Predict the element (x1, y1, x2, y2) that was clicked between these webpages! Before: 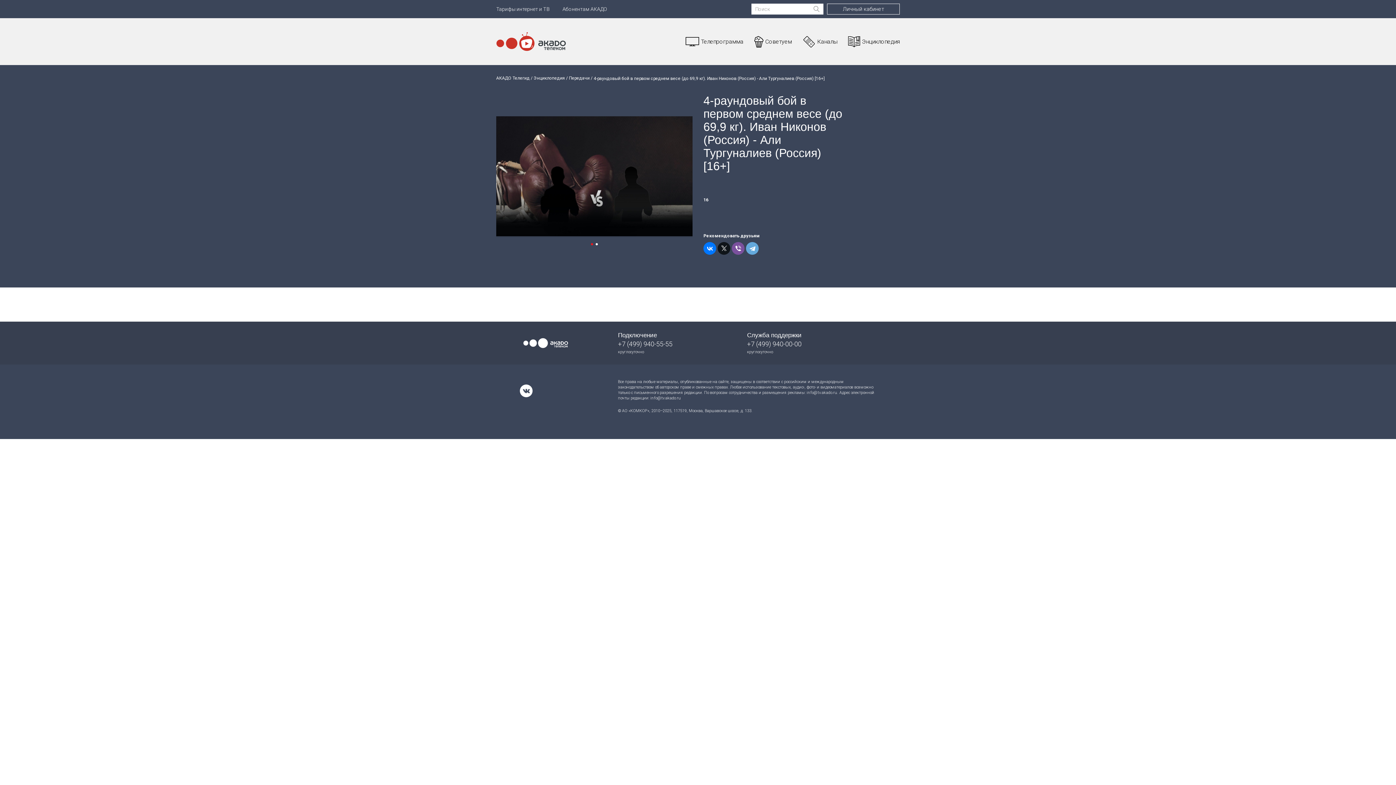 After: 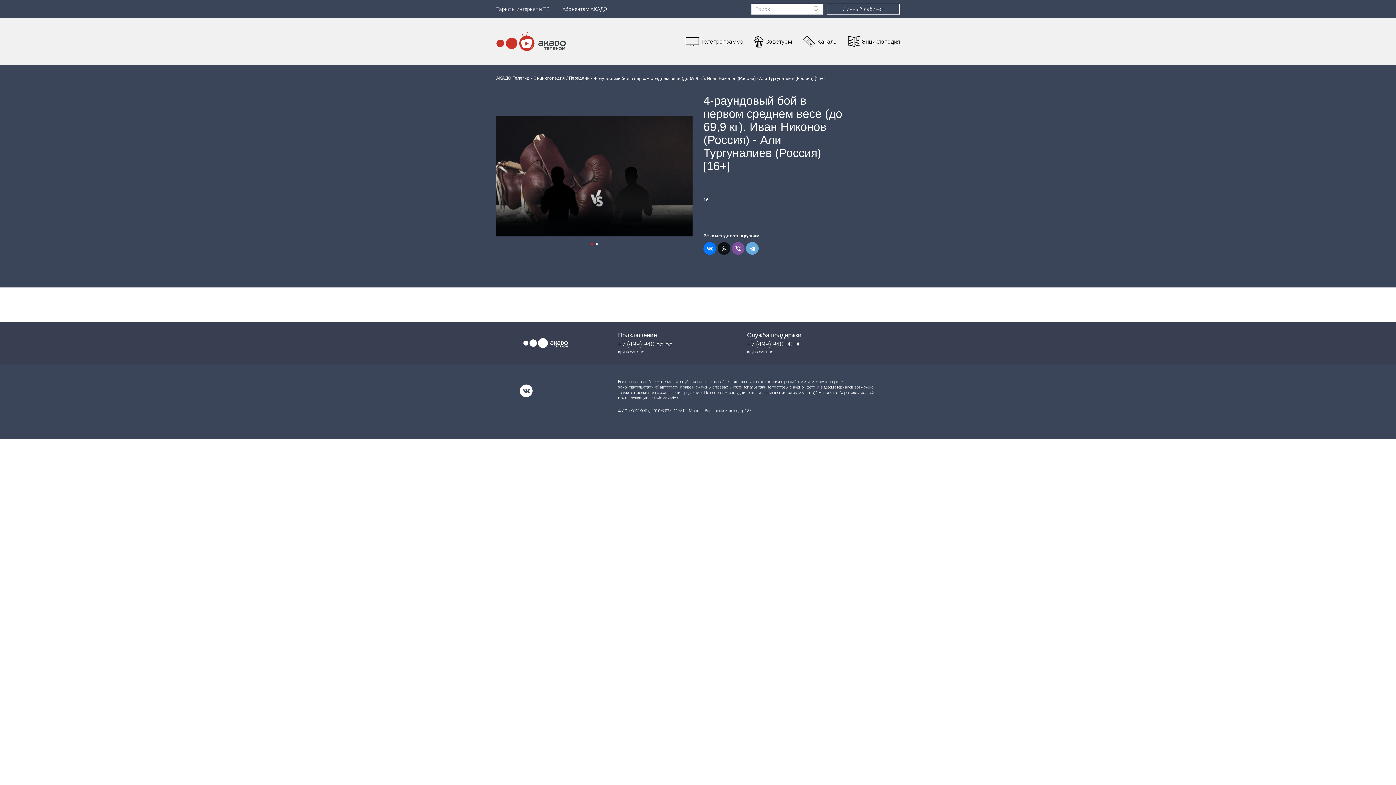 Action: label: 1 of 2 bbox: (591, 243, 593, 245)